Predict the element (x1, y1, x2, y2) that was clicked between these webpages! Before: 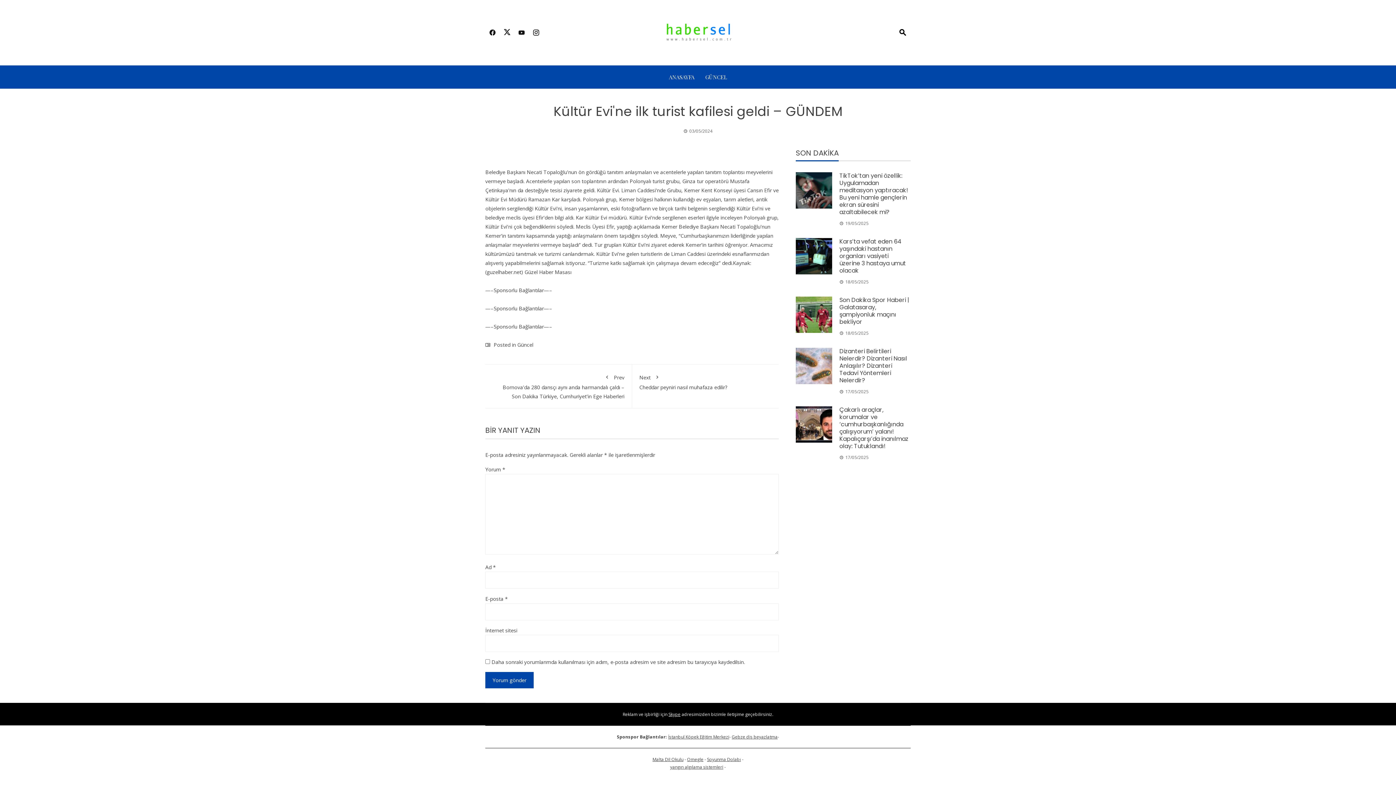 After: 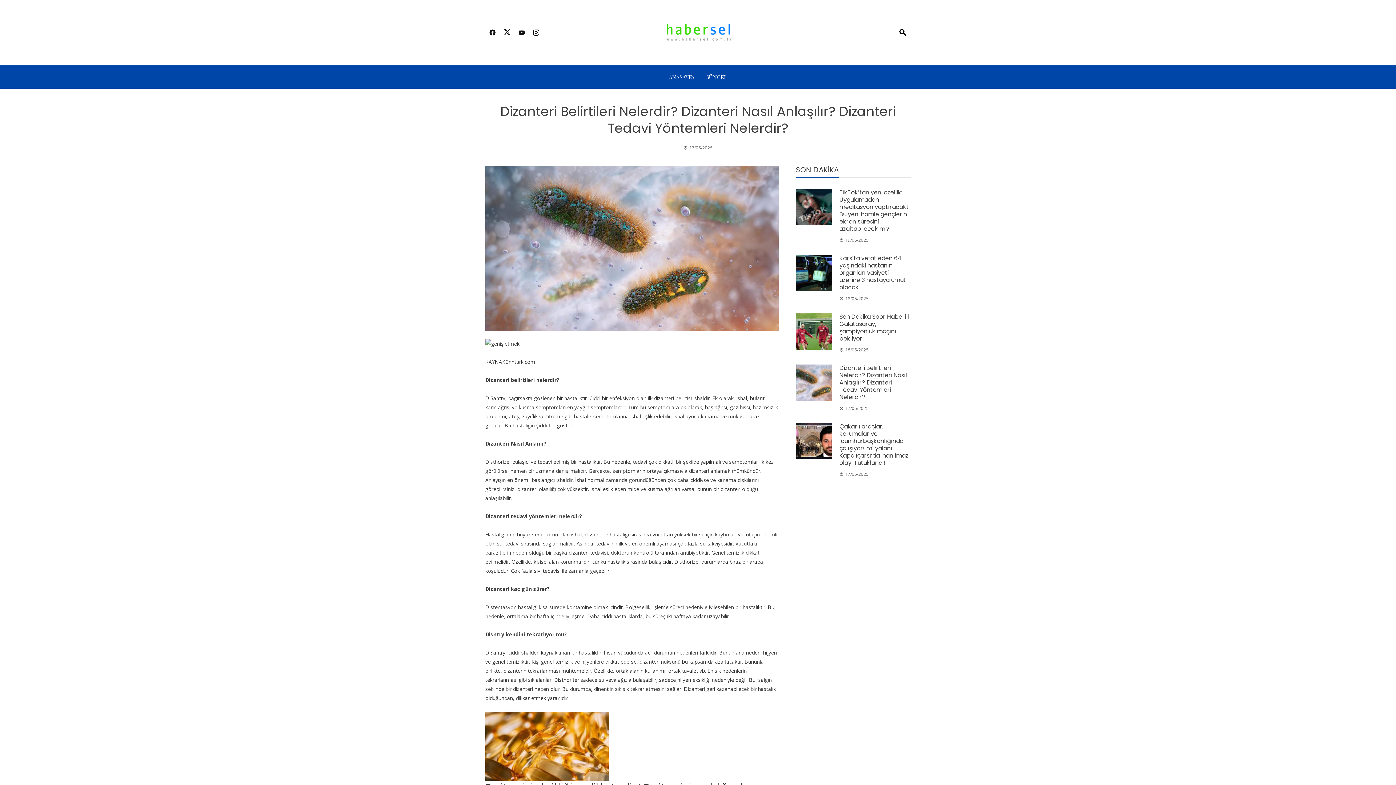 Action: label: Dizanteri Belirtileri Nelerdir? Dizanteri Nasıl Anlaşılır? Dizanteri Tedavi Yöntemleri Nelerdir? bbox: (839, 347, 907, 384)